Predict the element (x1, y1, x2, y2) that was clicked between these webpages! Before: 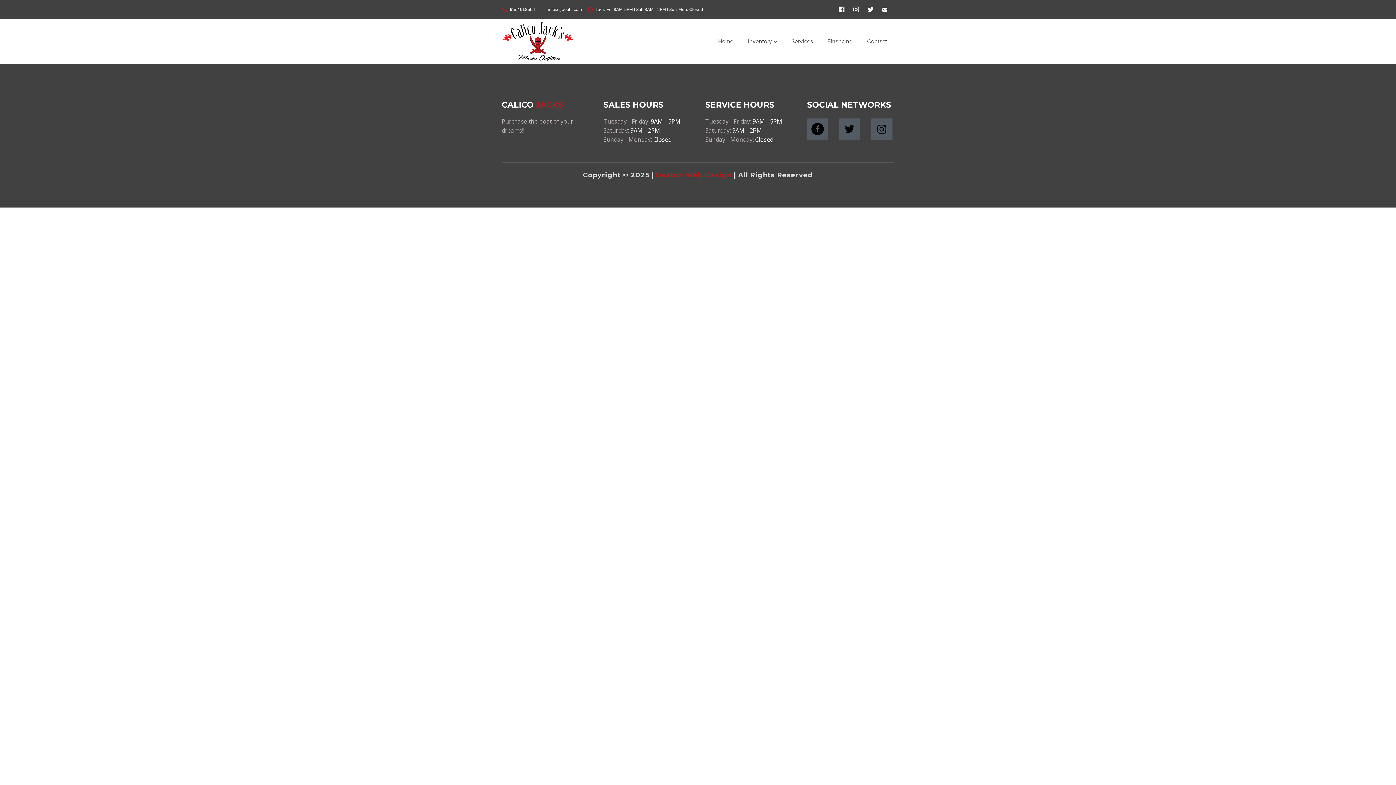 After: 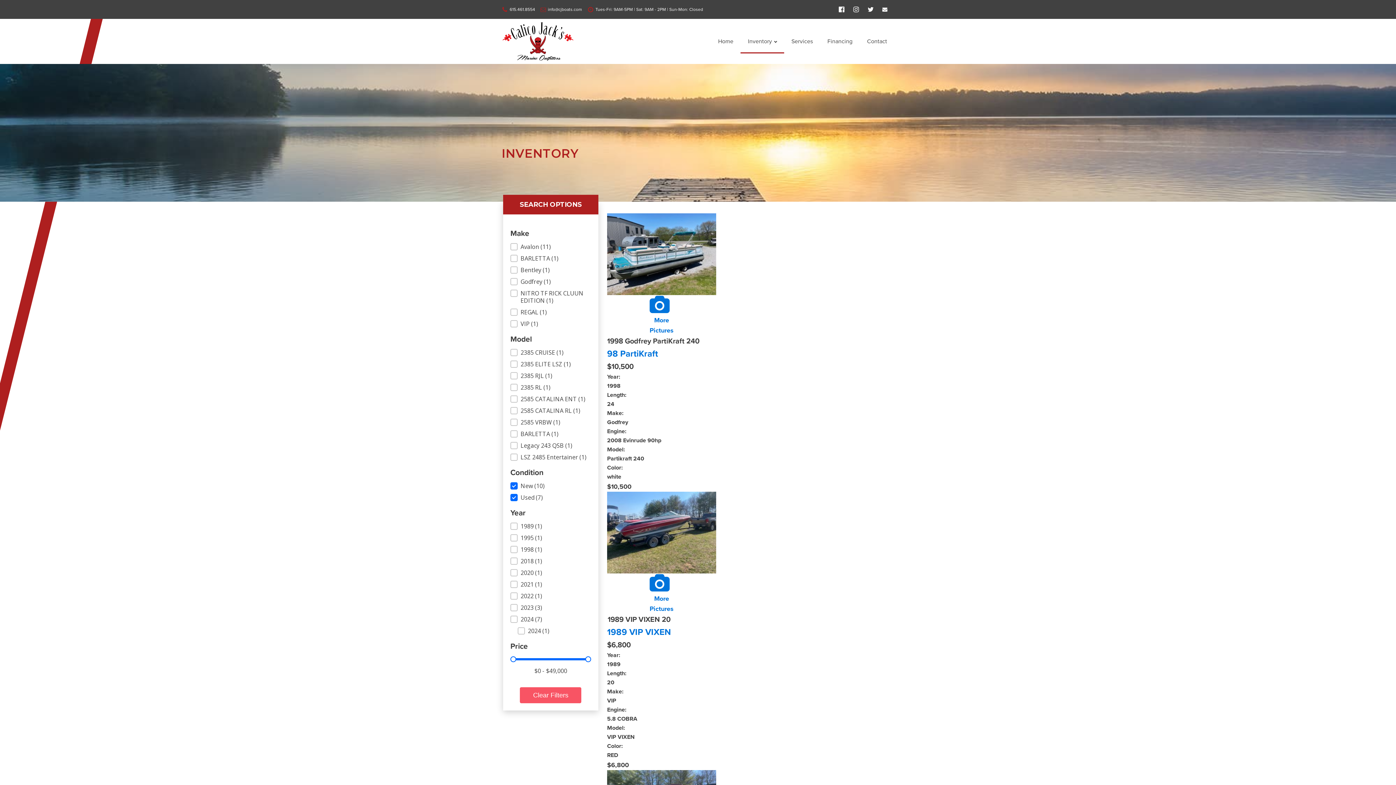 Action: label: Inventory bbox: (740, 29, 784, 53)